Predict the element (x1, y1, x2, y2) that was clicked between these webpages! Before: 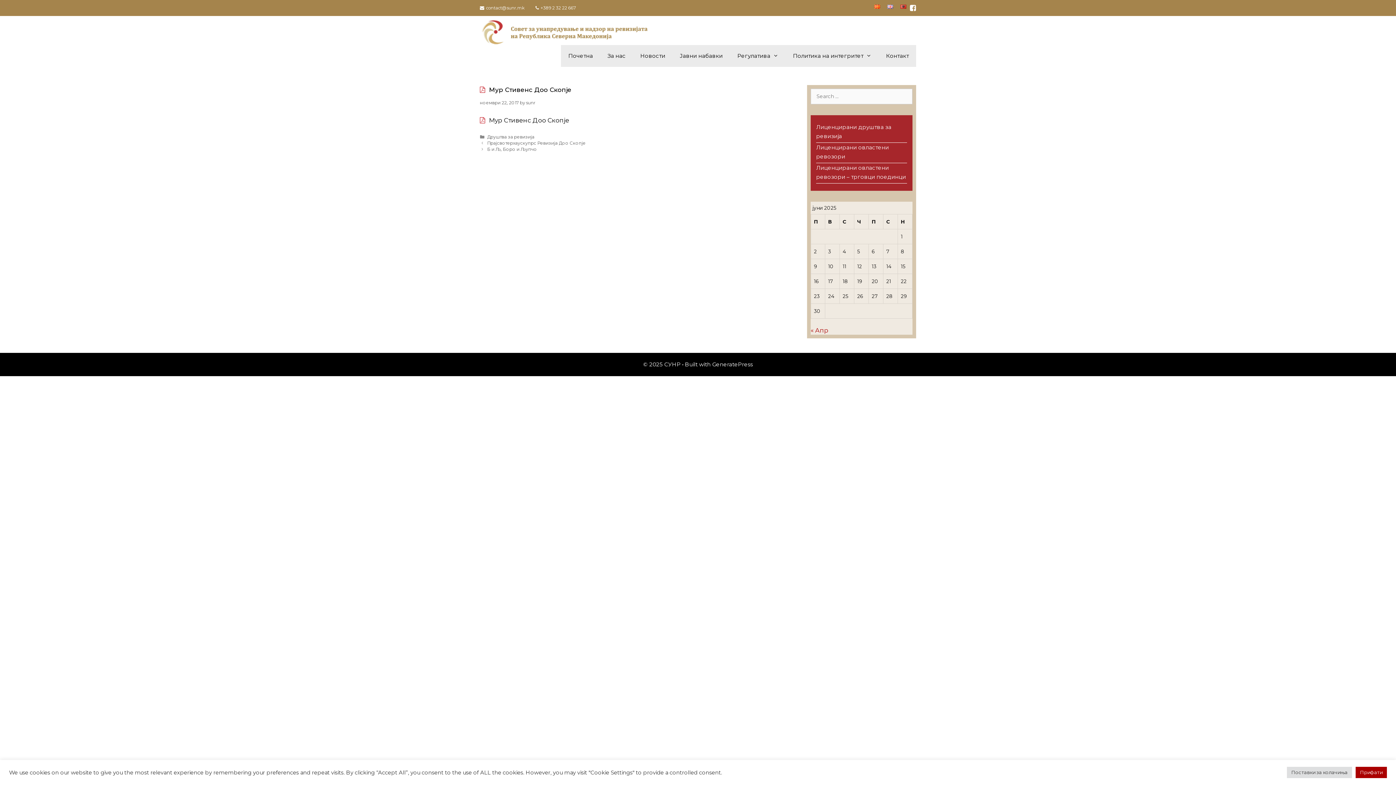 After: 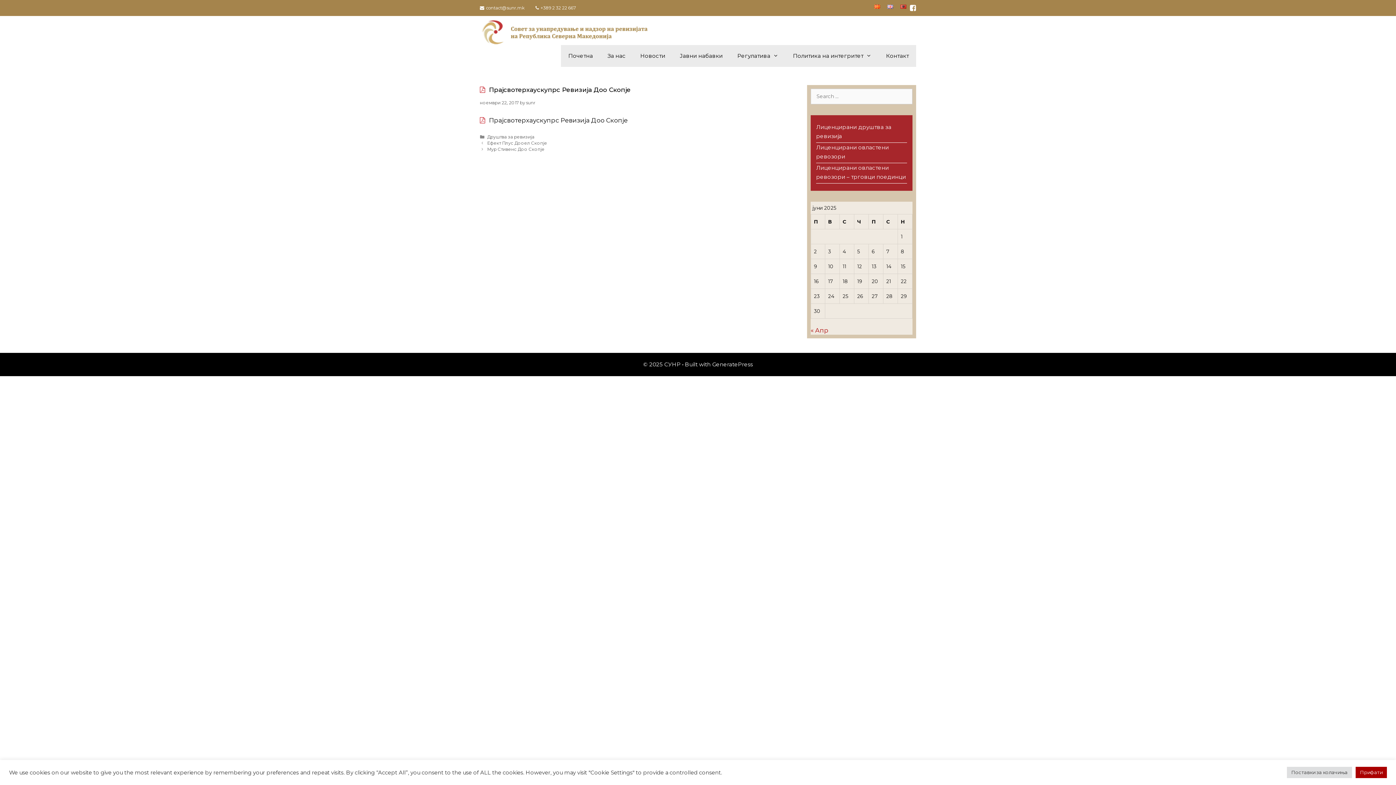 Action: label: Прајсвотерхаускупрс Ревизија Доо Скопје bbox: (487, 140, 585, 145)